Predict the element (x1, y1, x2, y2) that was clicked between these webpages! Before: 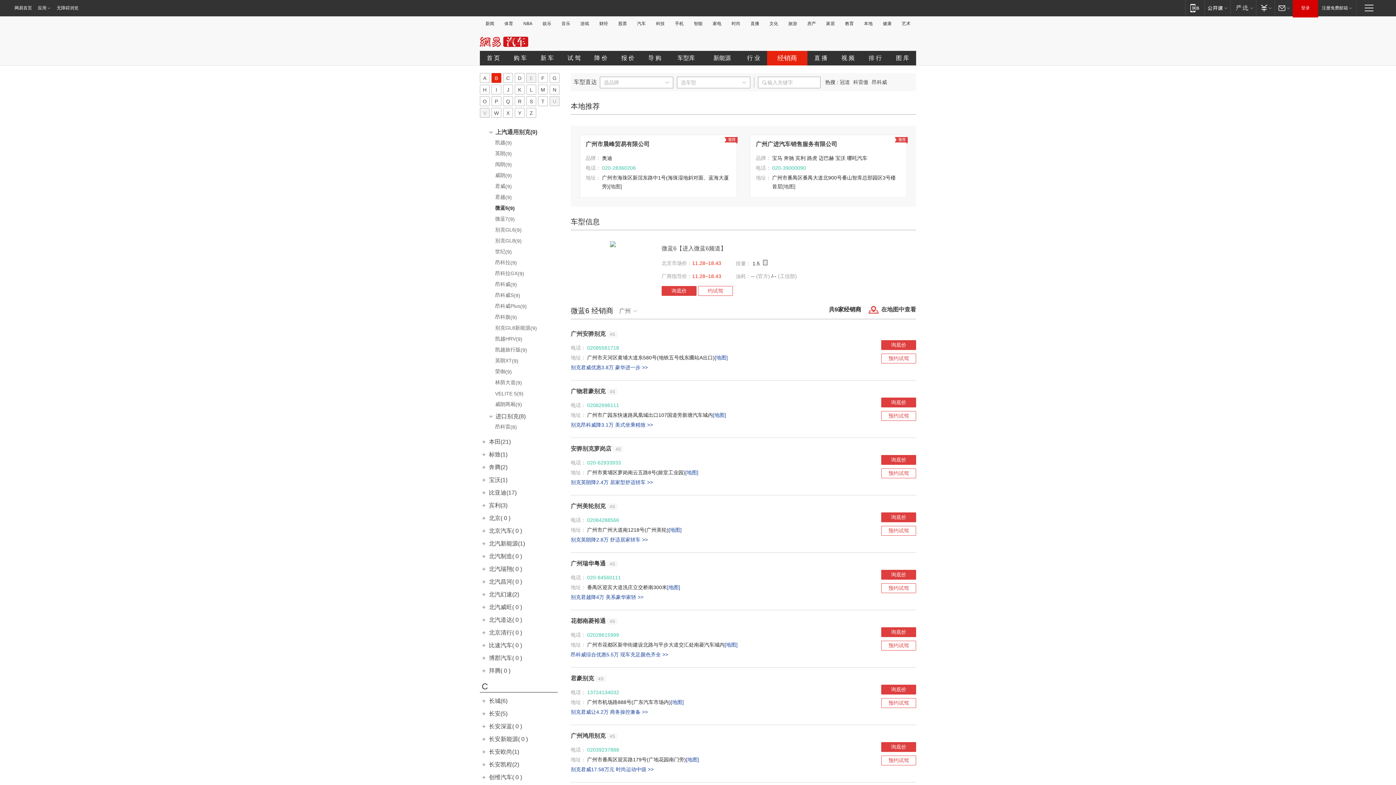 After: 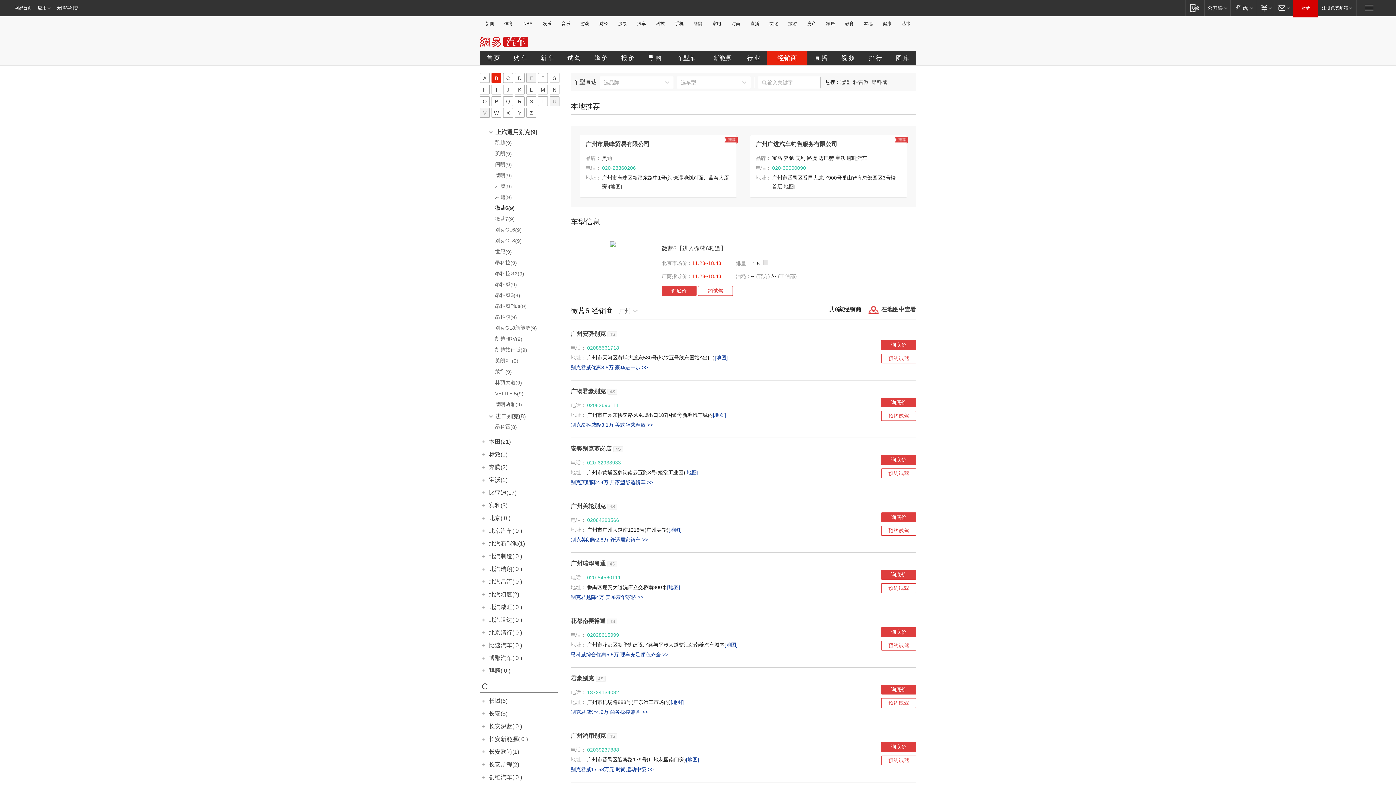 Action: label: 别克君威优惠3.8万 豪华进一步 >> bbox: (570, 364, 648, 370)